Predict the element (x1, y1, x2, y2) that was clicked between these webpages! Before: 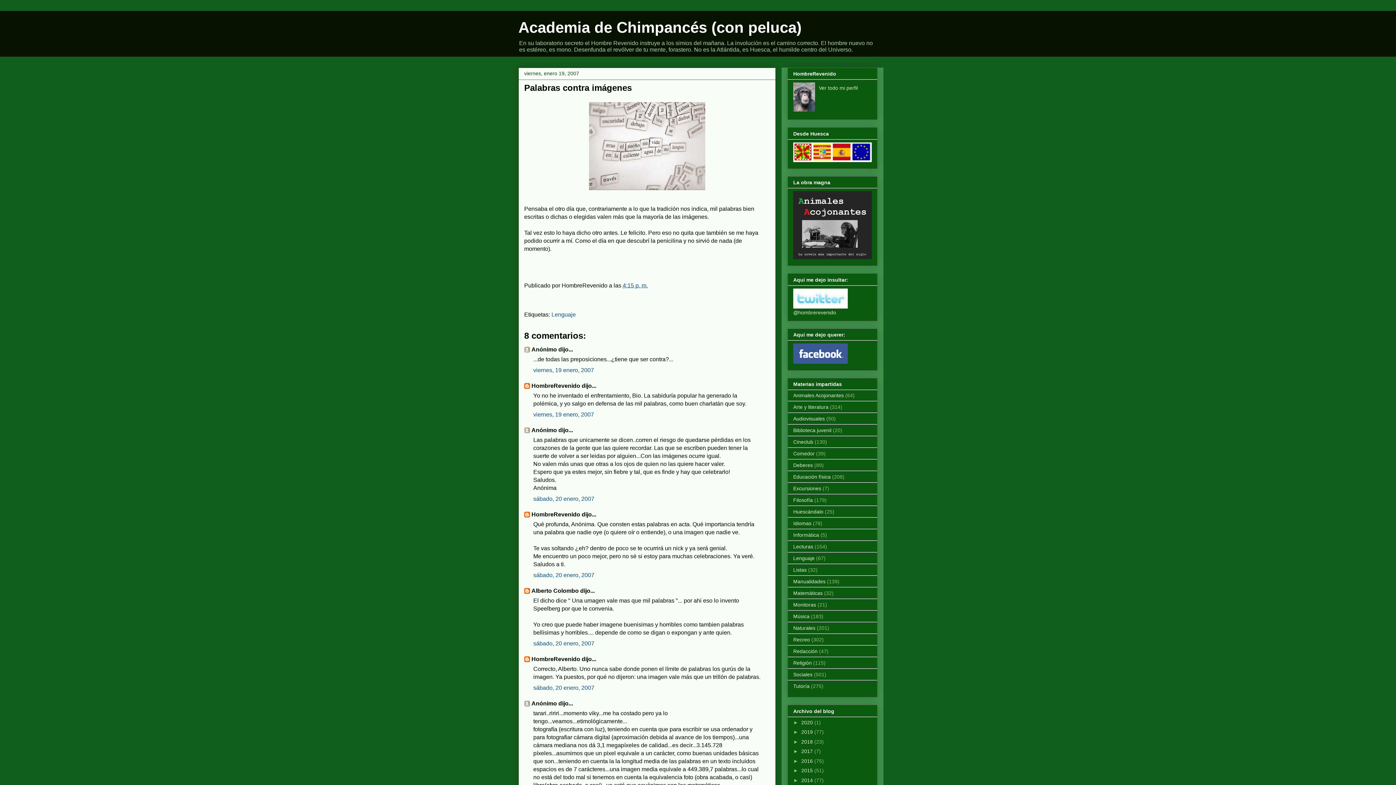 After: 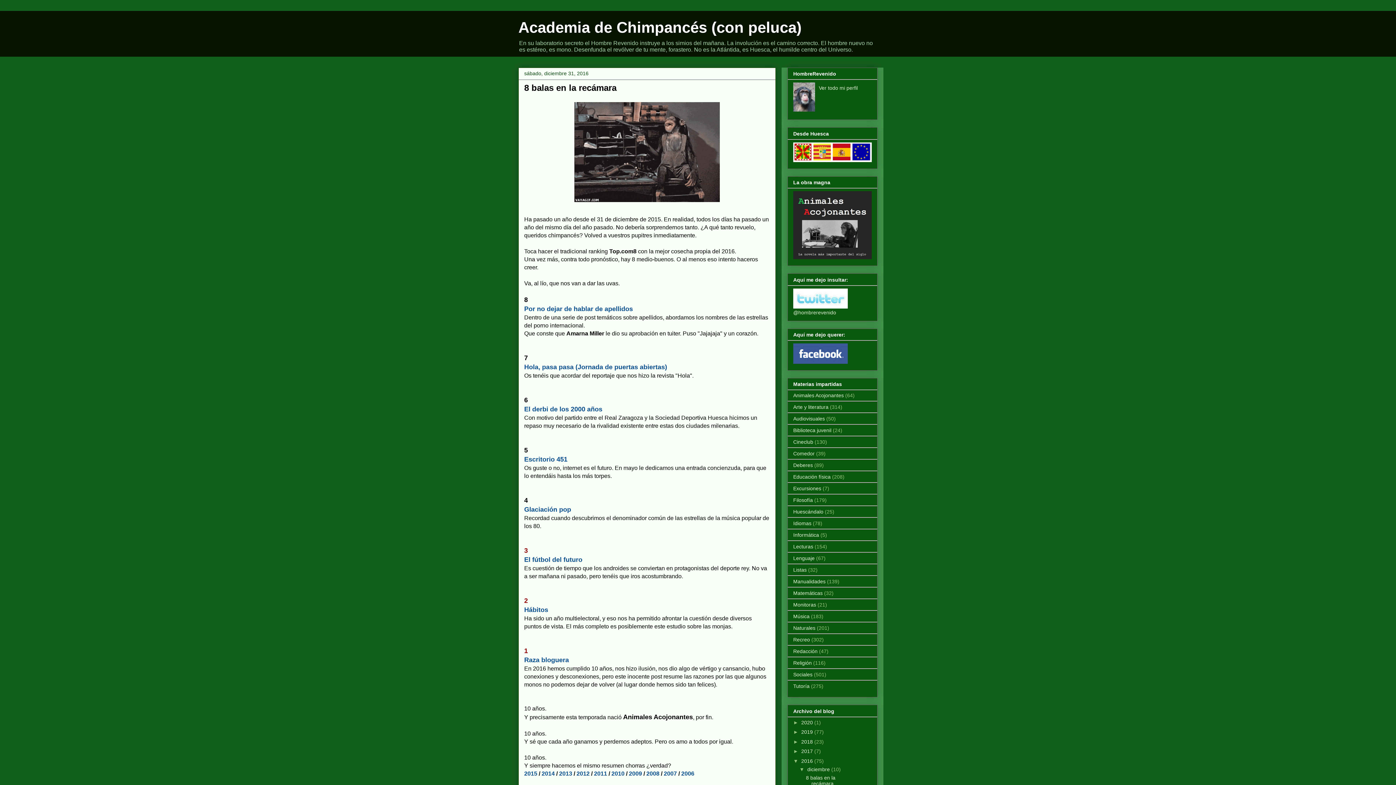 Action: bbox: (801, 758, 813, 764) label: 2016